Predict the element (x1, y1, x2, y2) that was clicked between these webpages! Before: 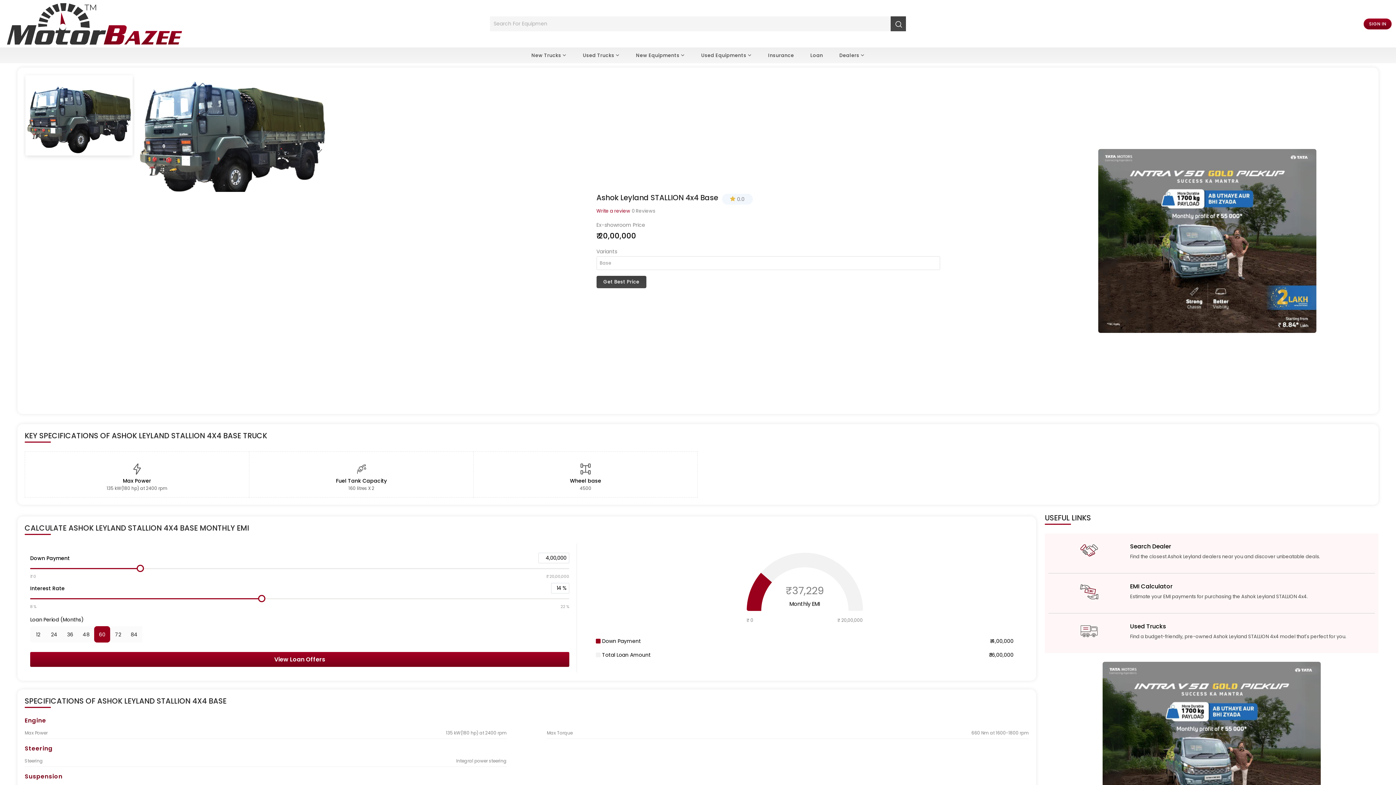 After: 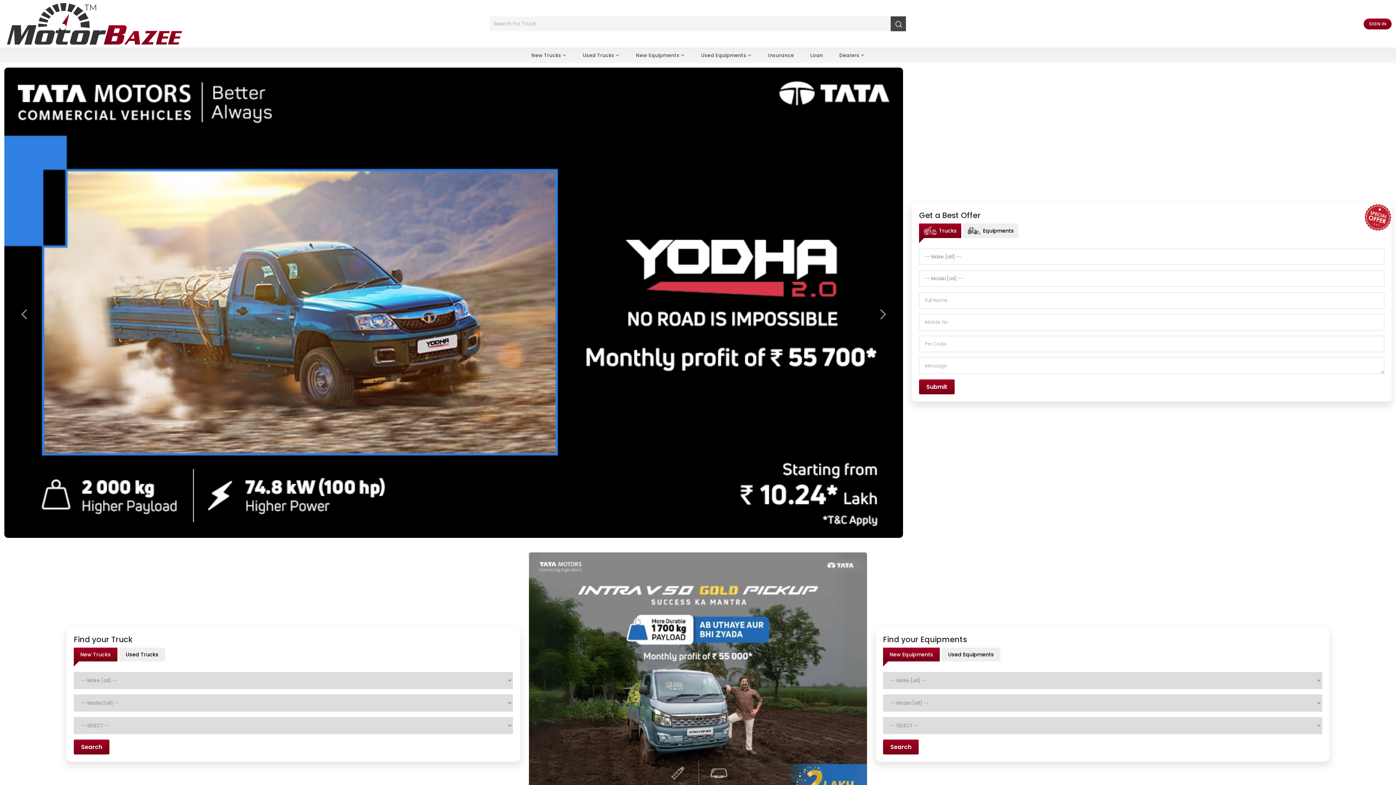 Action: bbox: (4, 2, 184, 45)